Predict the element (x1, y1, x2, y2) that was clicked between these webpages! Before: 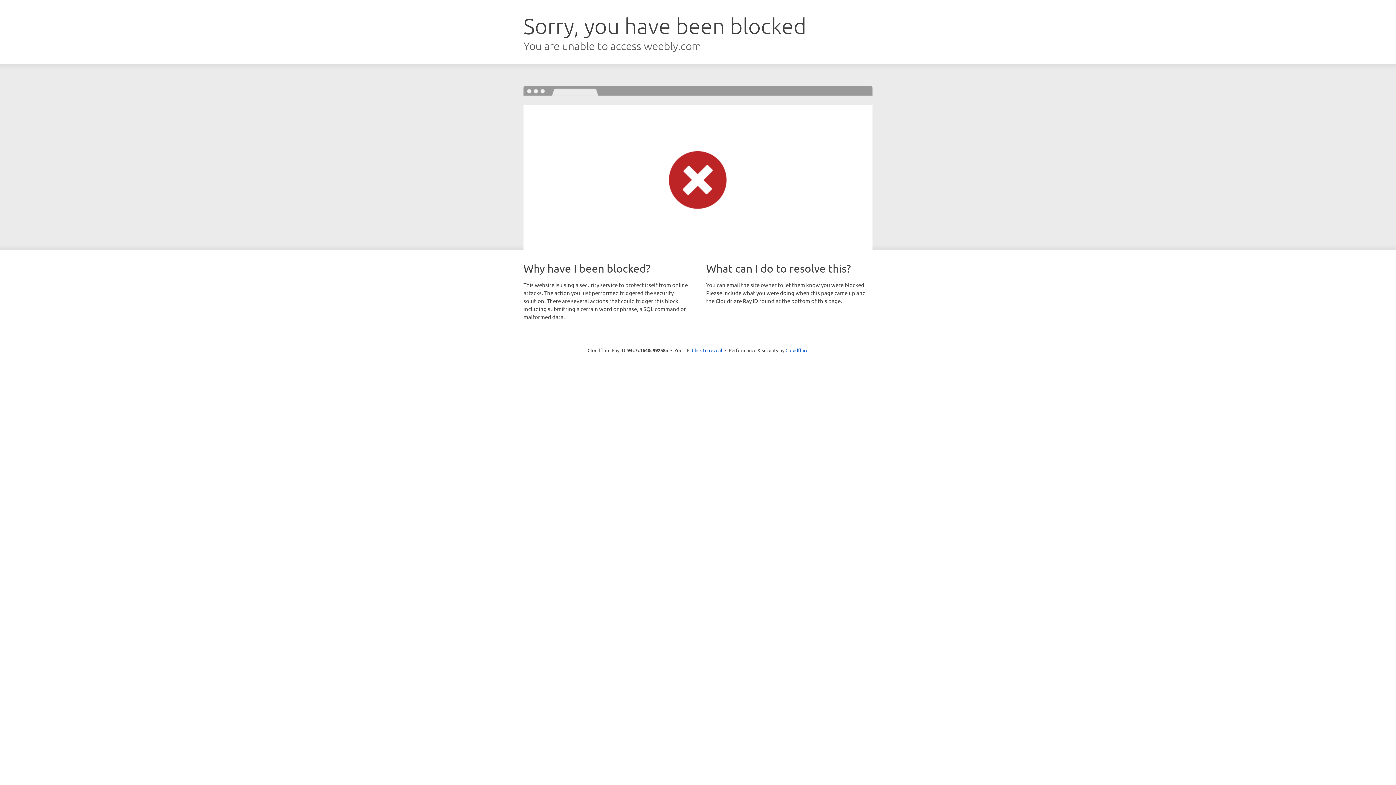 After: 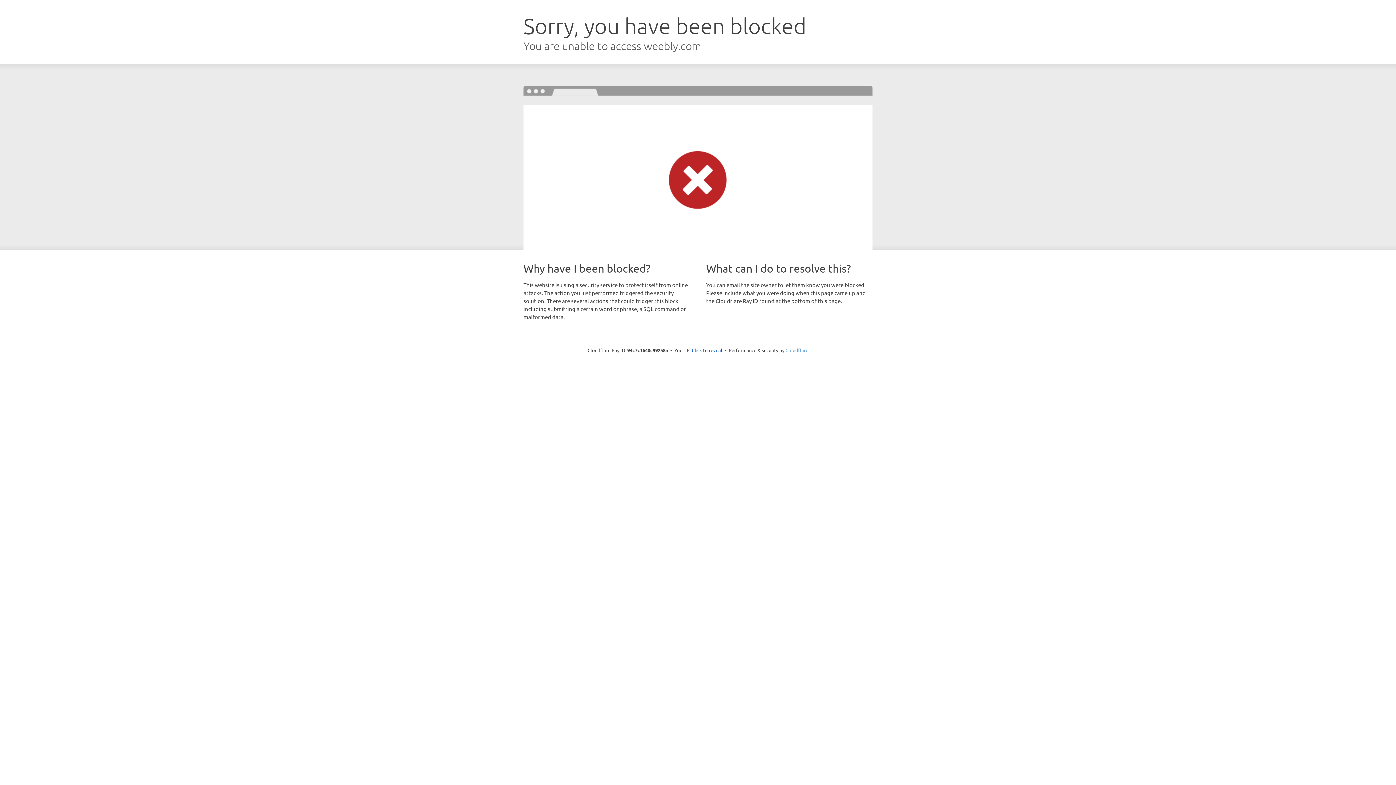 Action: bbox: (785, 347, 808, 353) label: Cloudflare